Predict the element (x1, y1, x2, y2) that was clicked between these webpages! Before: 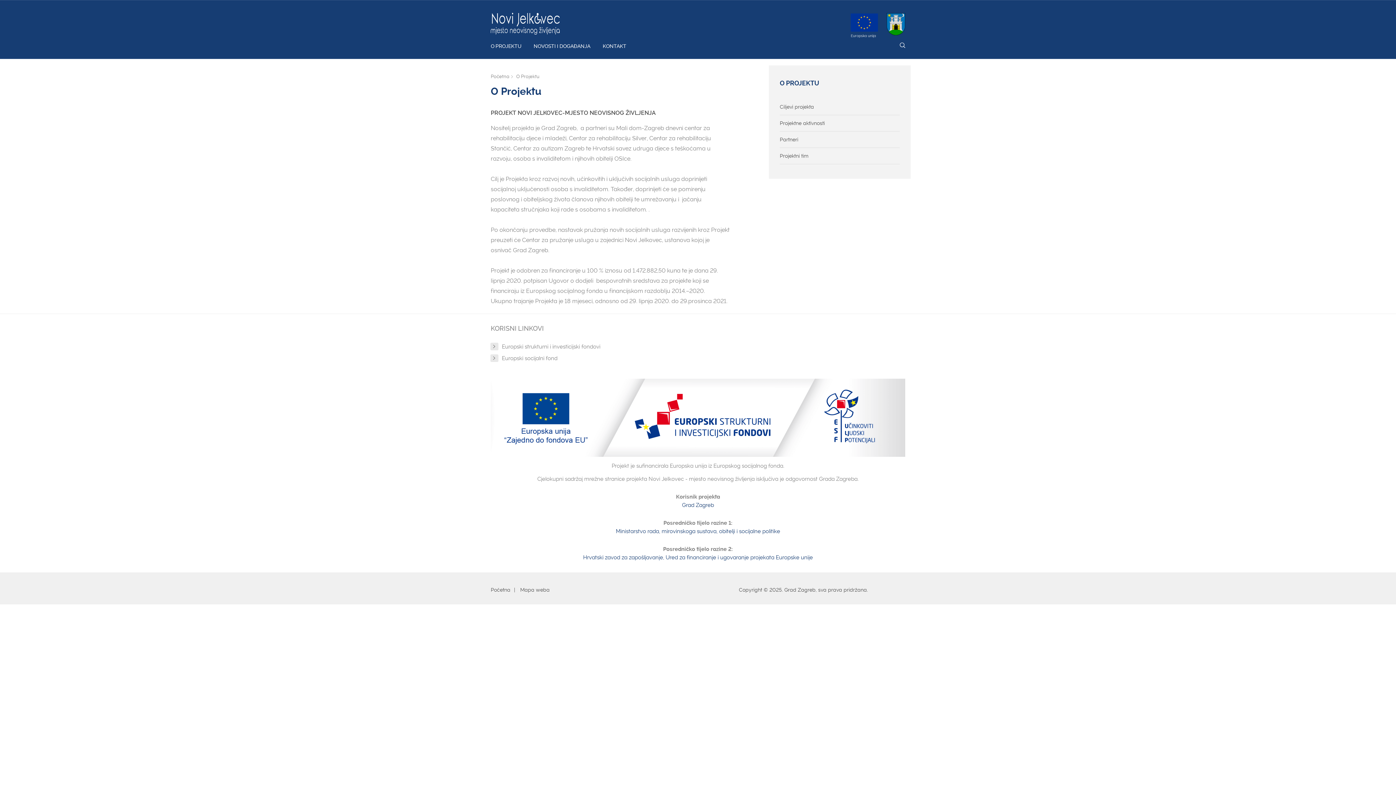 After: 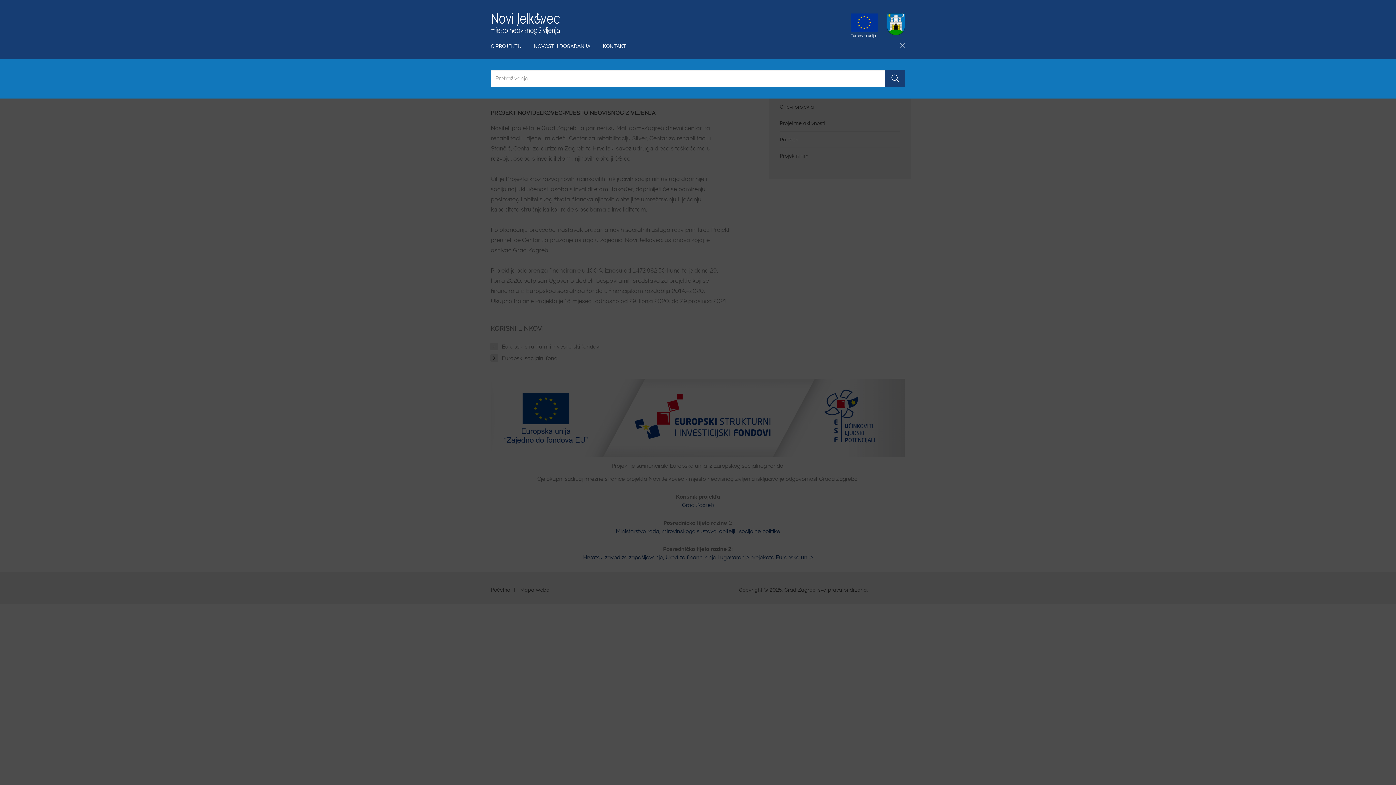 Action: bbox: (900, 41, 905, 57)